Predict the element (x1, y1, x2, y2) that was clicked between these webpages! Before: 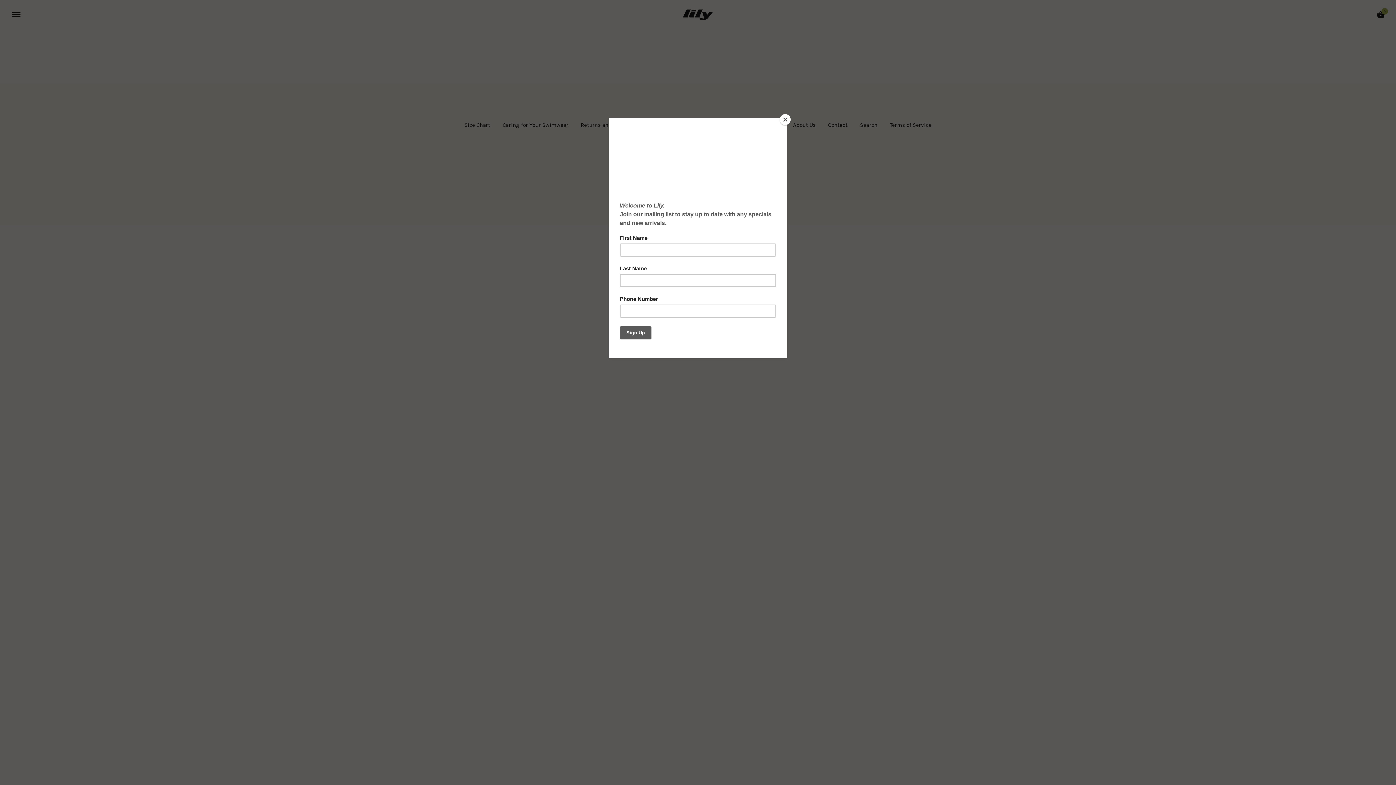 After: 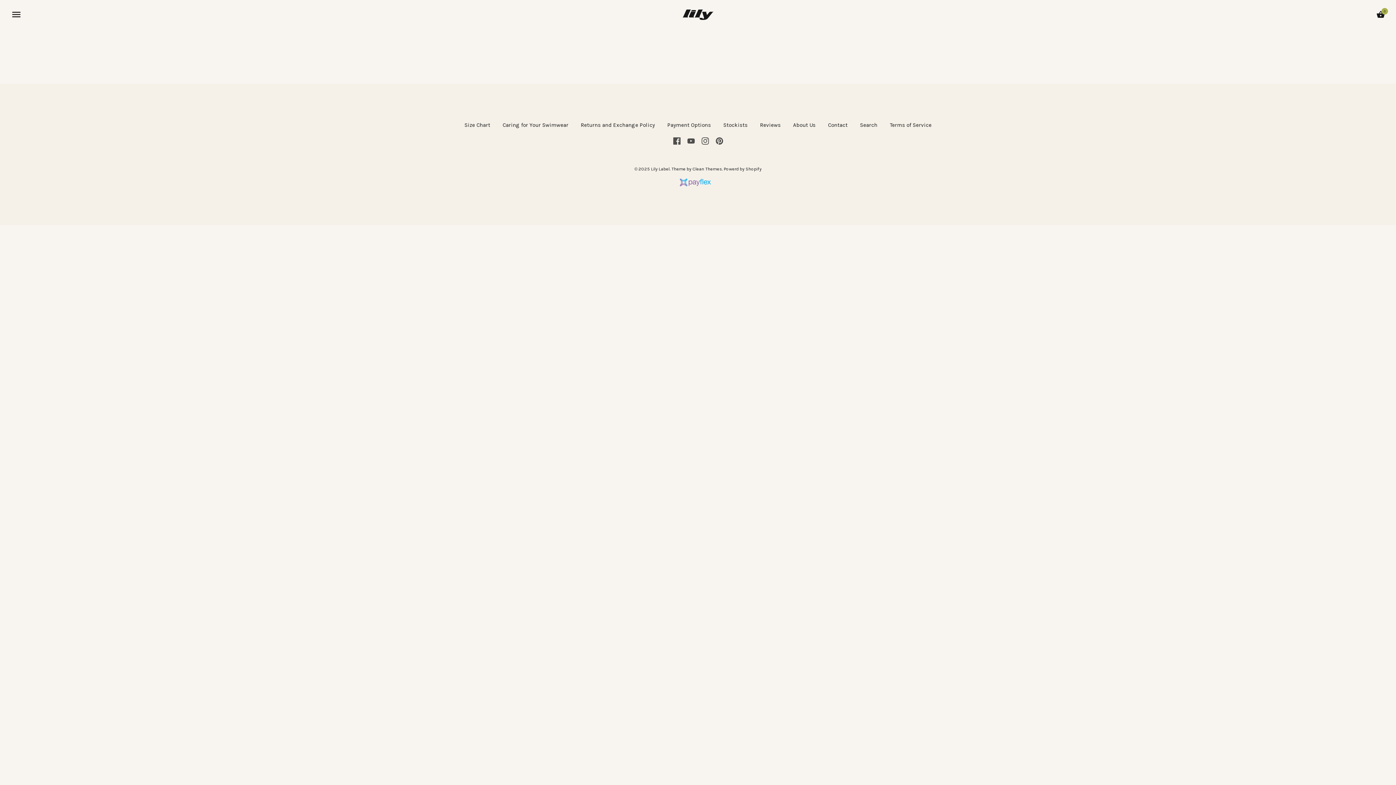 Action: label: Close bbox: (780, 114, 790, 125)